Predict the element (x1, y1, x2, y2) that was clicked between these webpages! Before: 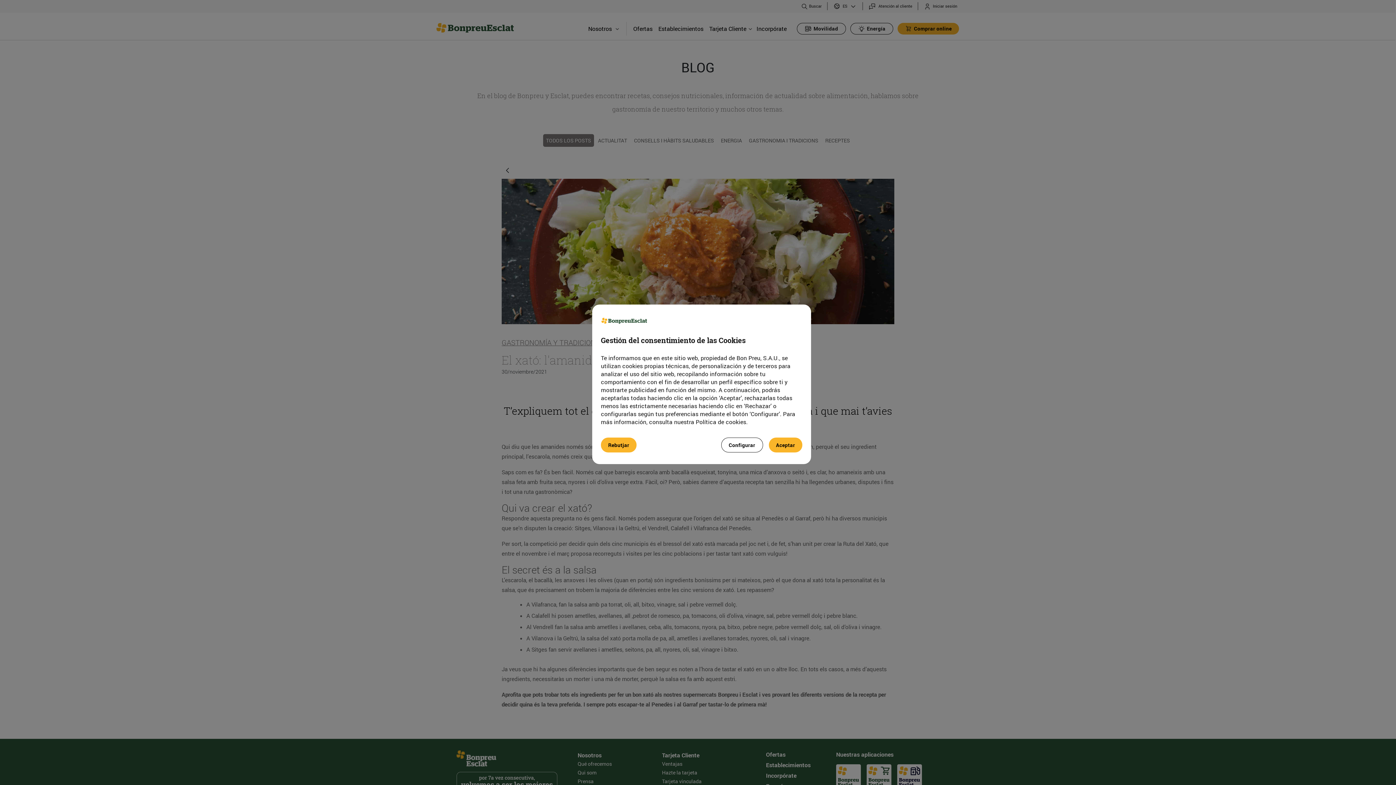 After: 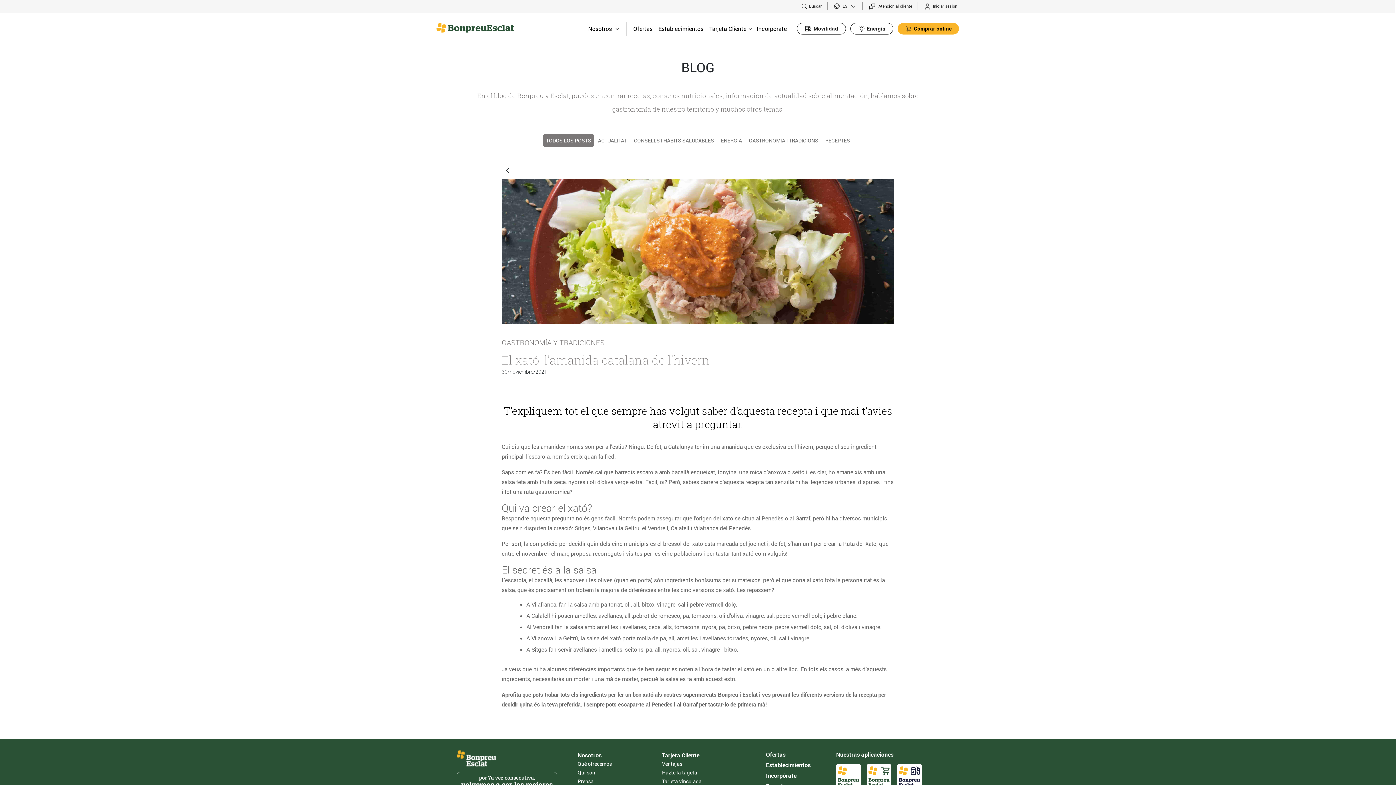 Action: bbox: (768, 437, 802, 452) label: Aceptar